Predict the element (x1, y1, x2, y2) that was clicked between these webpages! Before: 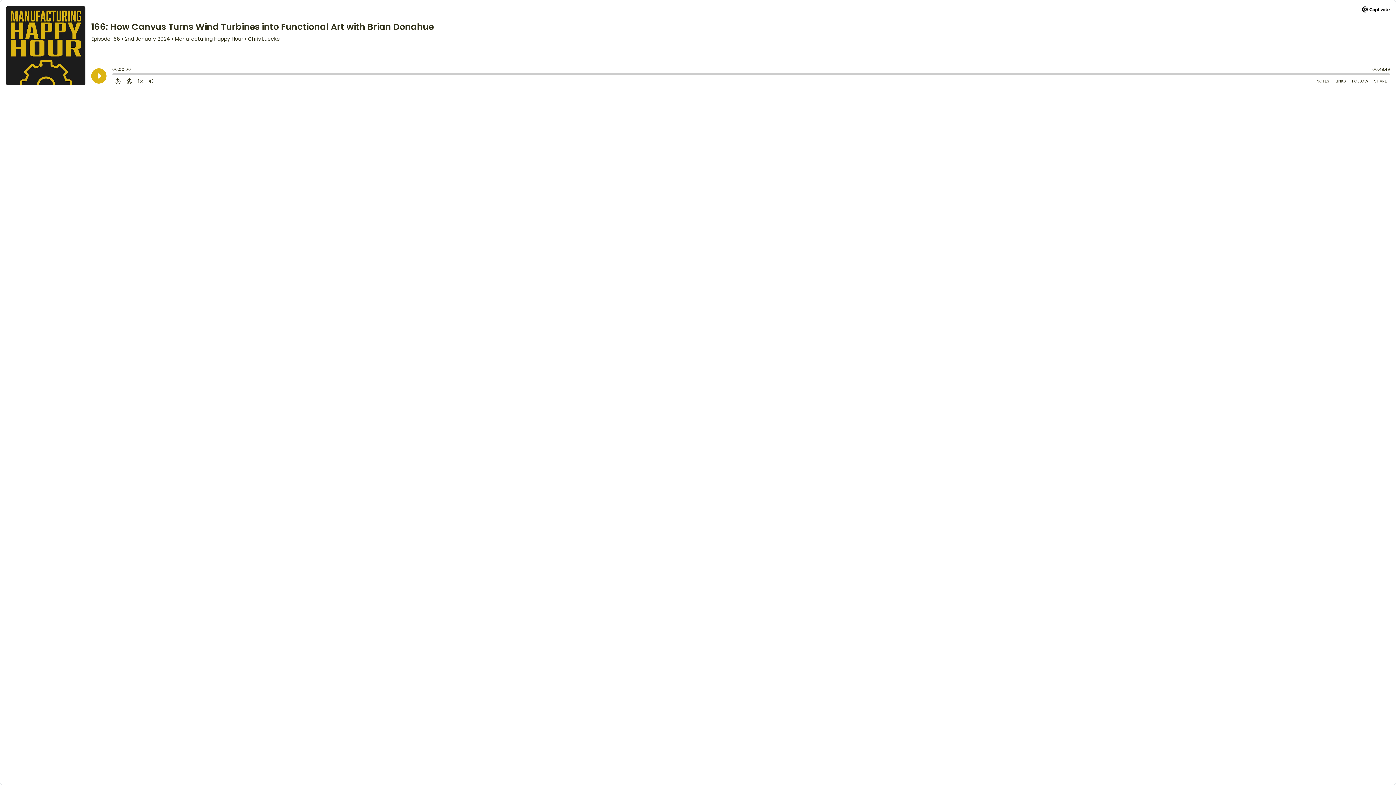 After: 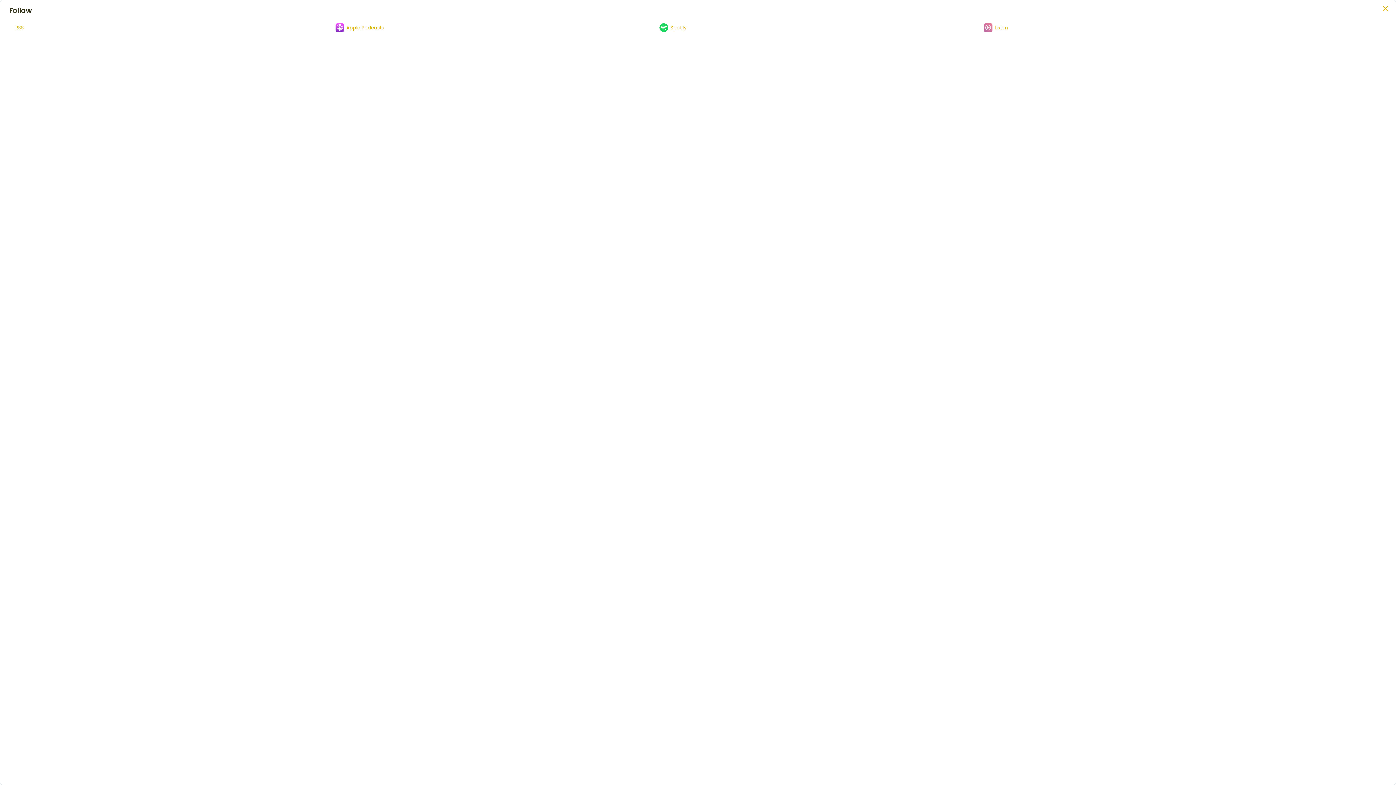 Action: bbox: (1349, 76, 1371, 85) label: Follow Podcast